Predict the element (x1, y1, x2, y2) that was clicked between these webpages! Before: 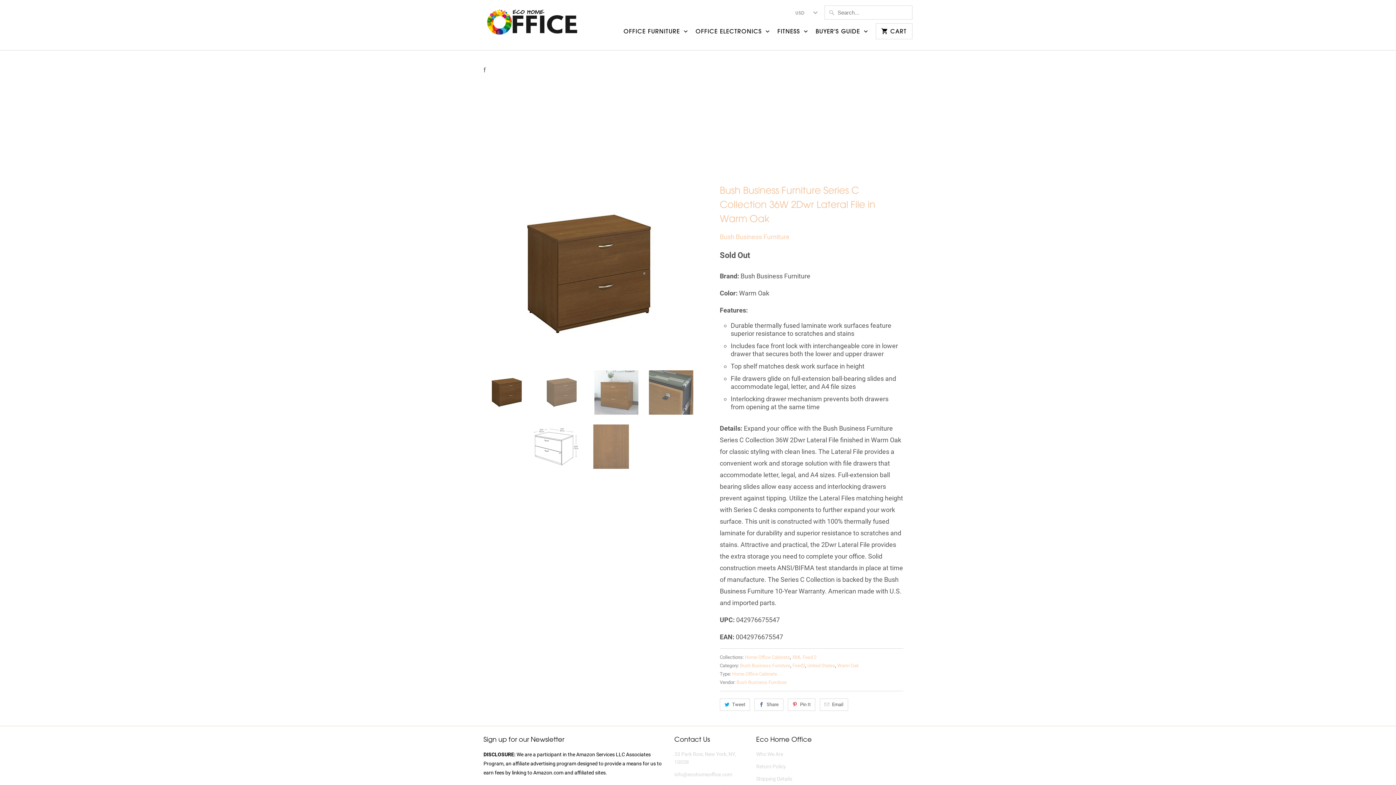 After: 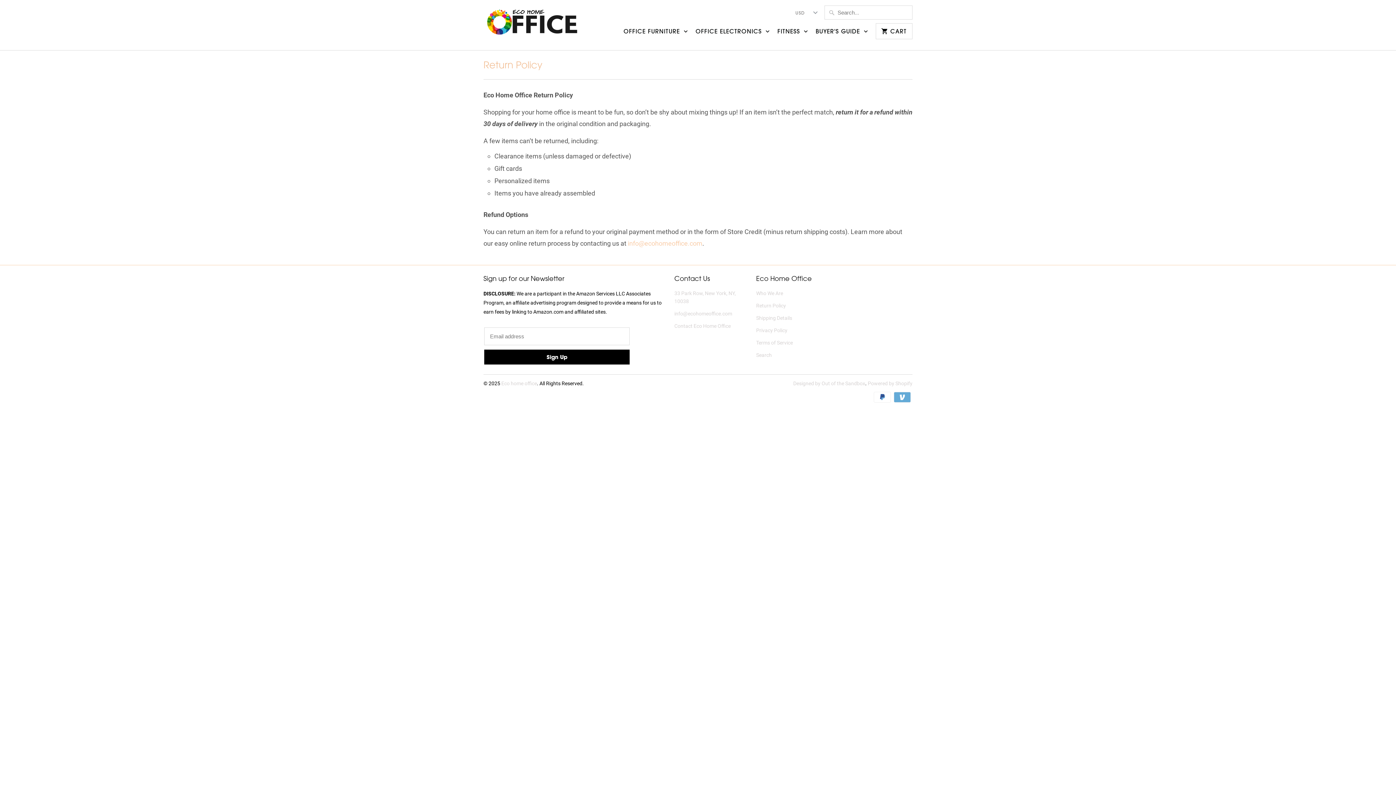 Action: bbox: (756, 764, 786, 769) label: Return Policy